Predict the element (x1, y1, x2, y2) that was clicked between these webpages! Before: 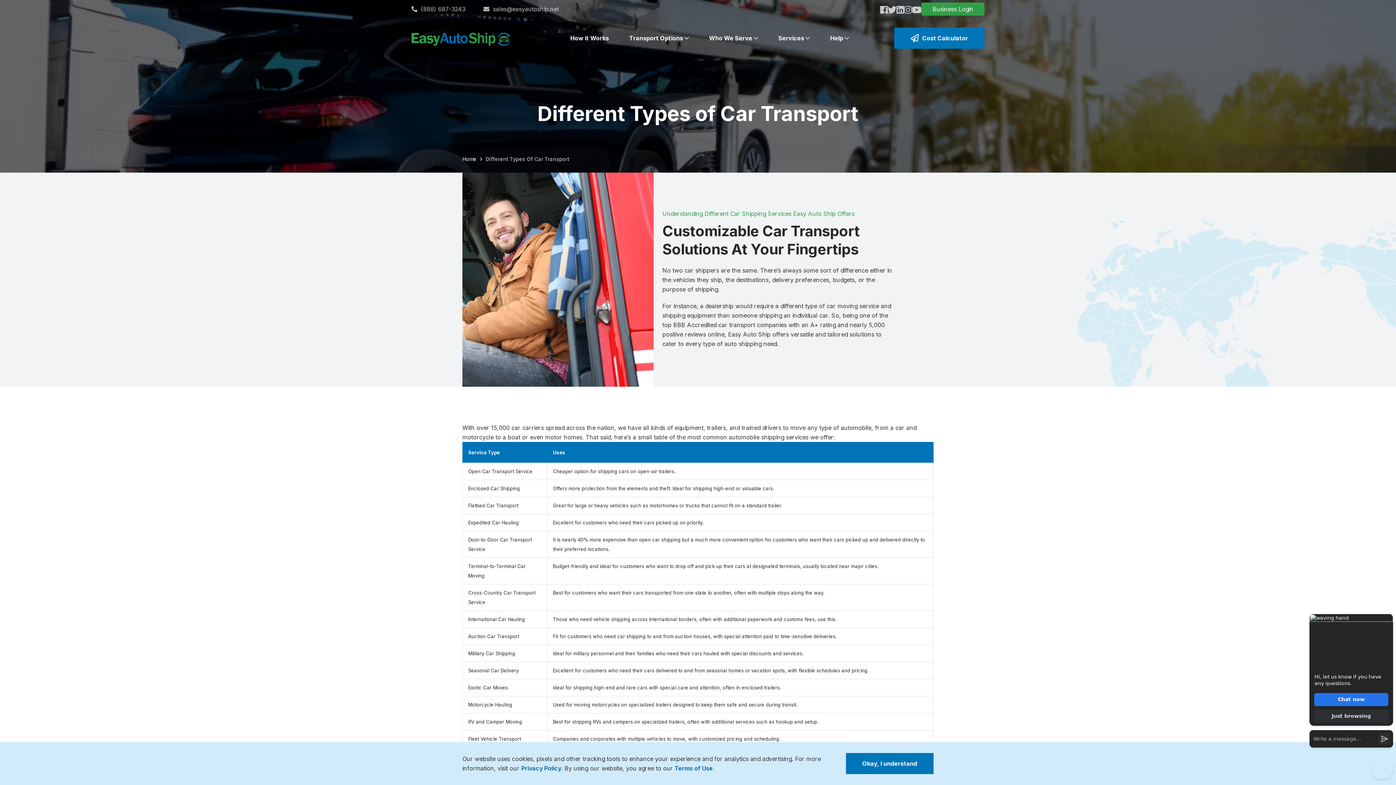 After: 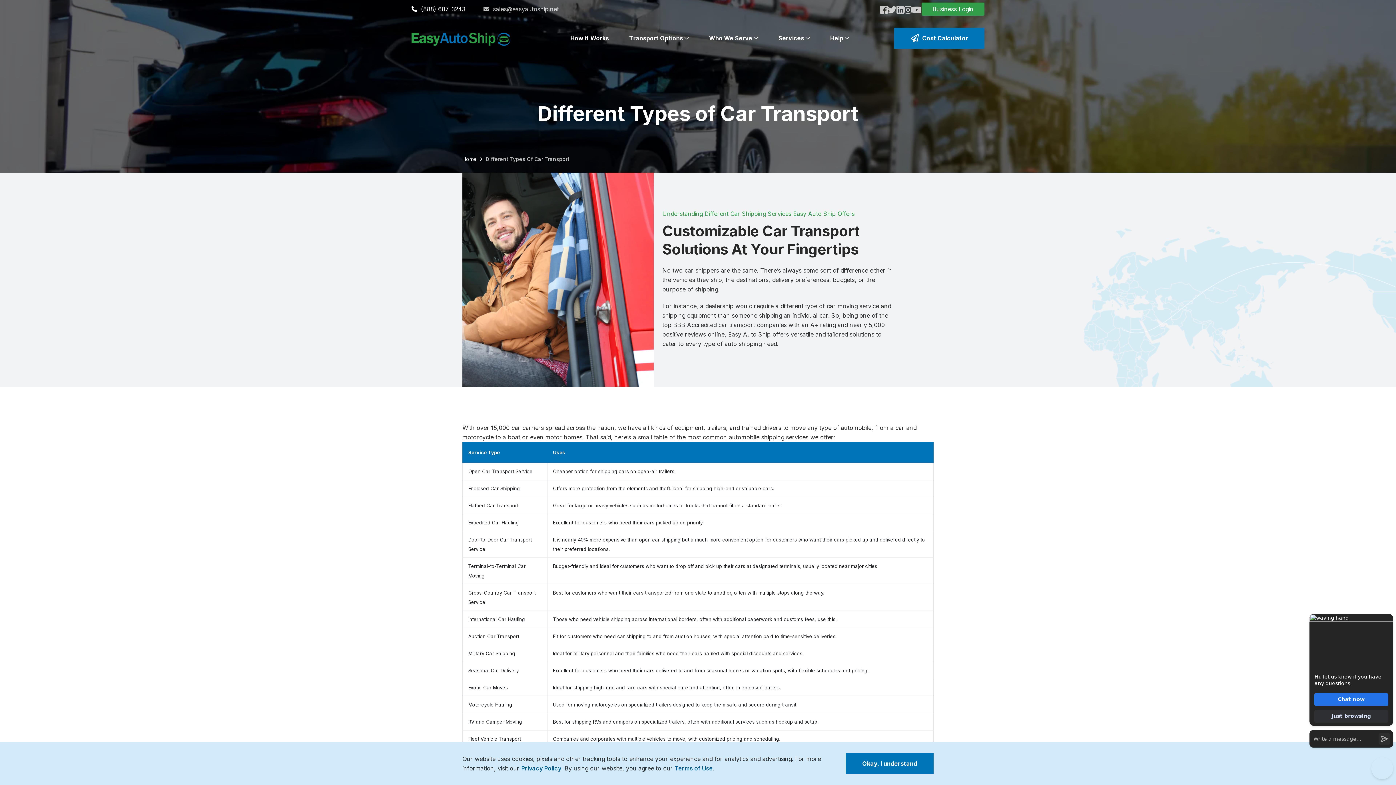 Action: bbox: (411, 4, 465, 13) label: (888) 687-3243